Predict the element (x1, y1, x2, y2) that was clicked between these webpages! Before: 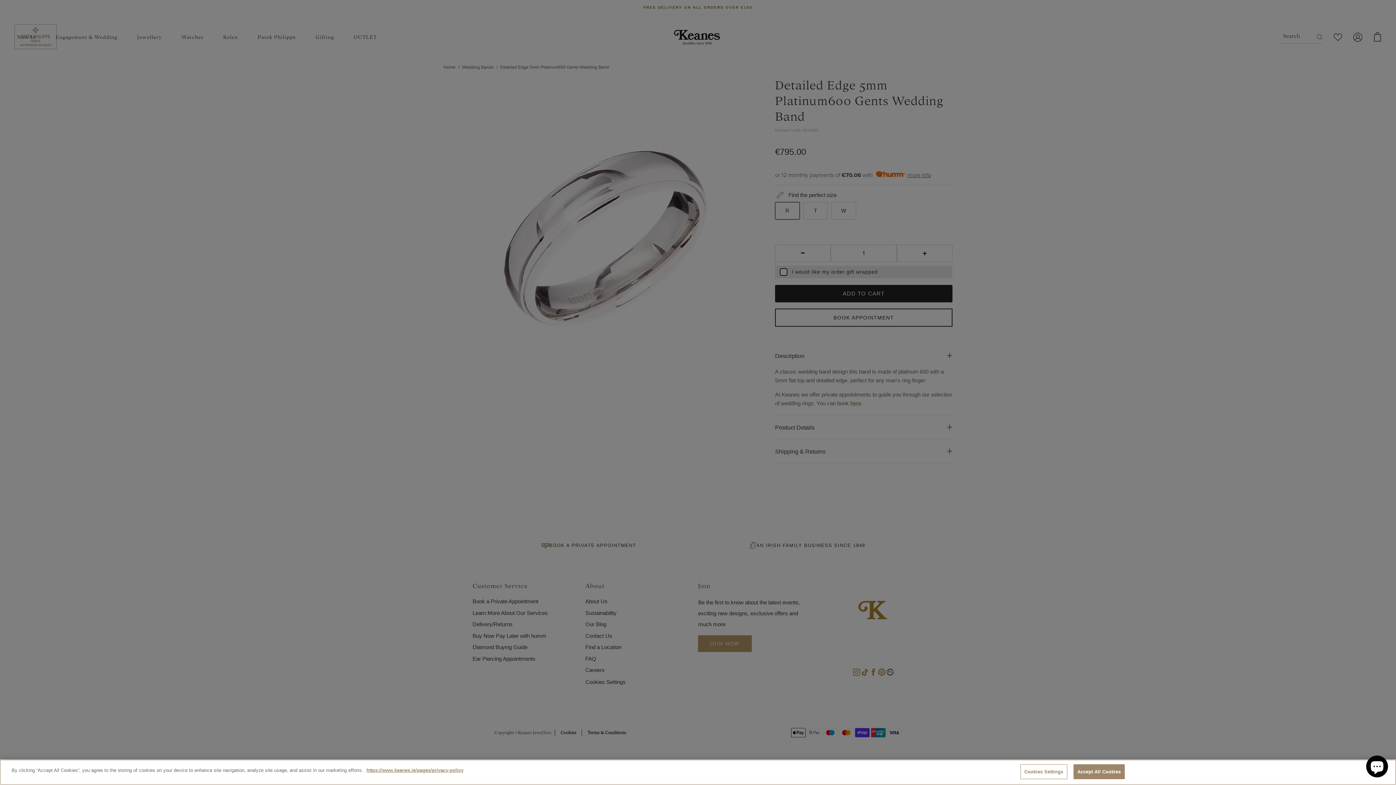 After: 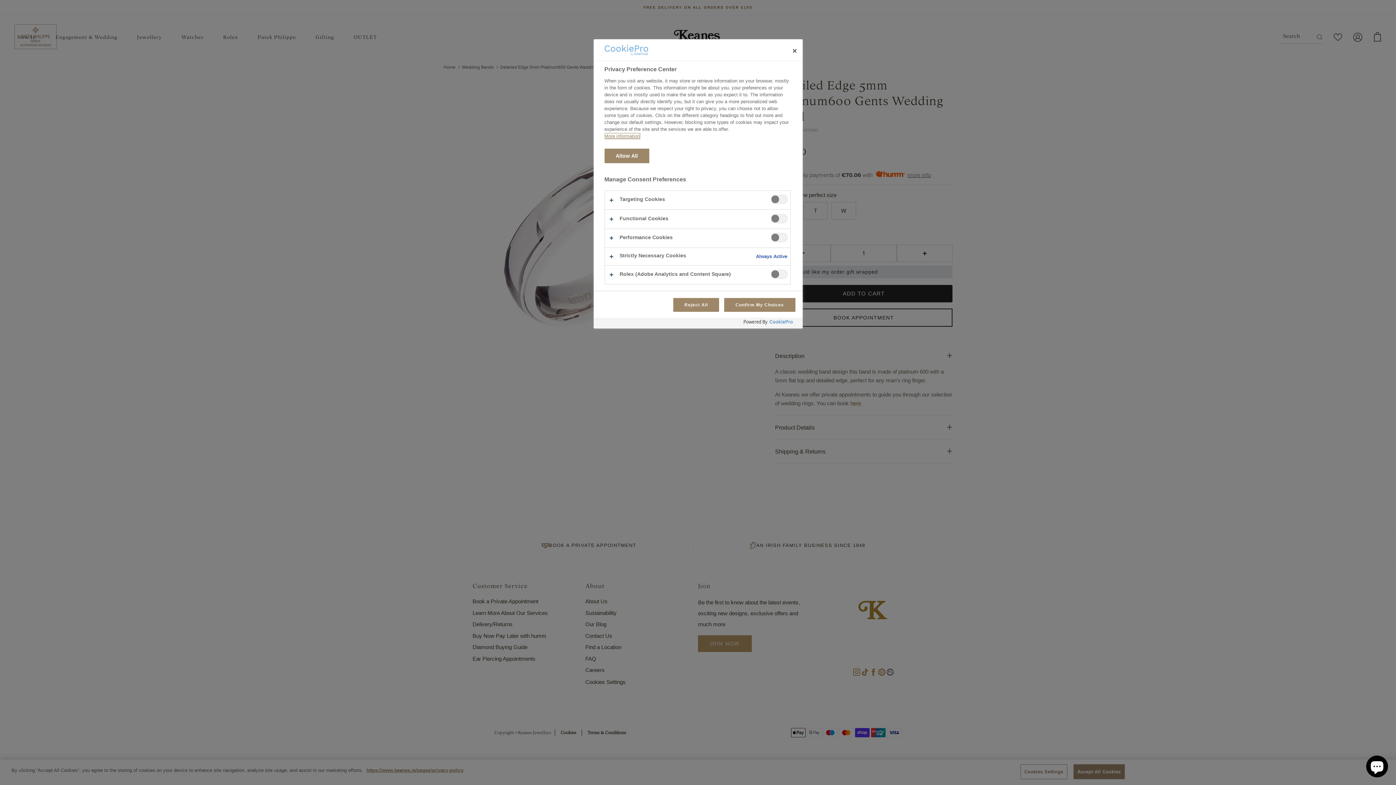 Action: bbox: (1020, 764, 1067, 779) label: Cookies Settings